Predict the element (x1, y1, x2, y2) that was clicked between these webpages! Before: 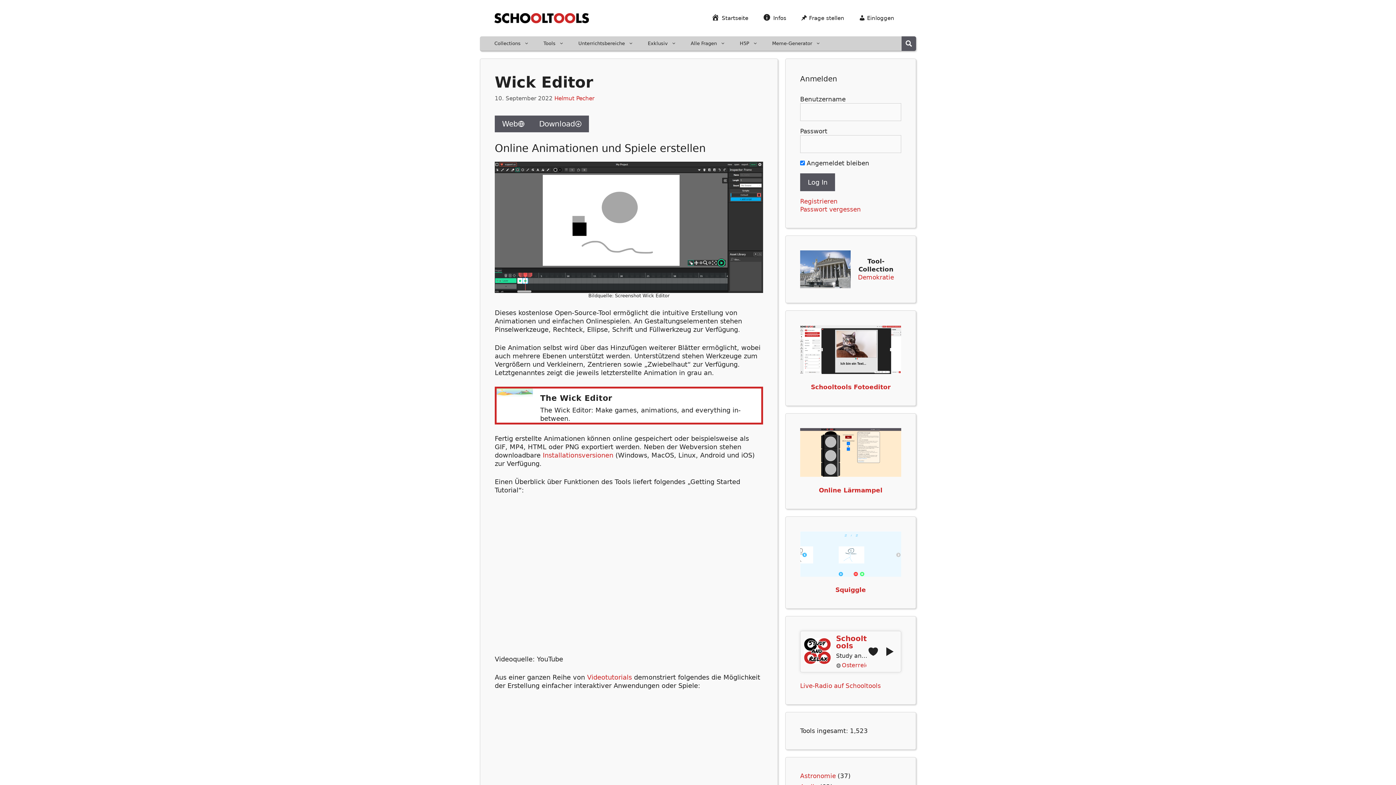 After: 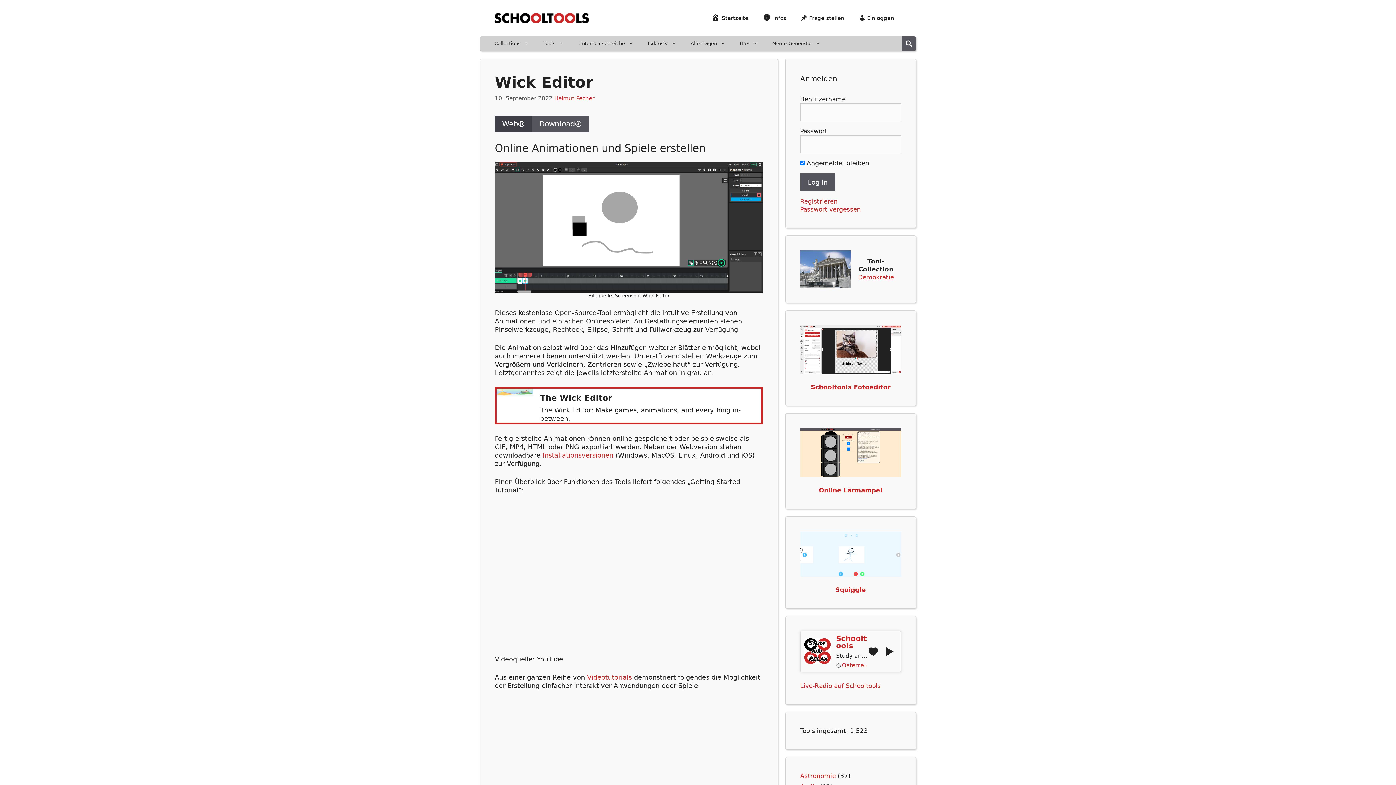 Action: bbox: (494, 115, 532, 132) label: Web